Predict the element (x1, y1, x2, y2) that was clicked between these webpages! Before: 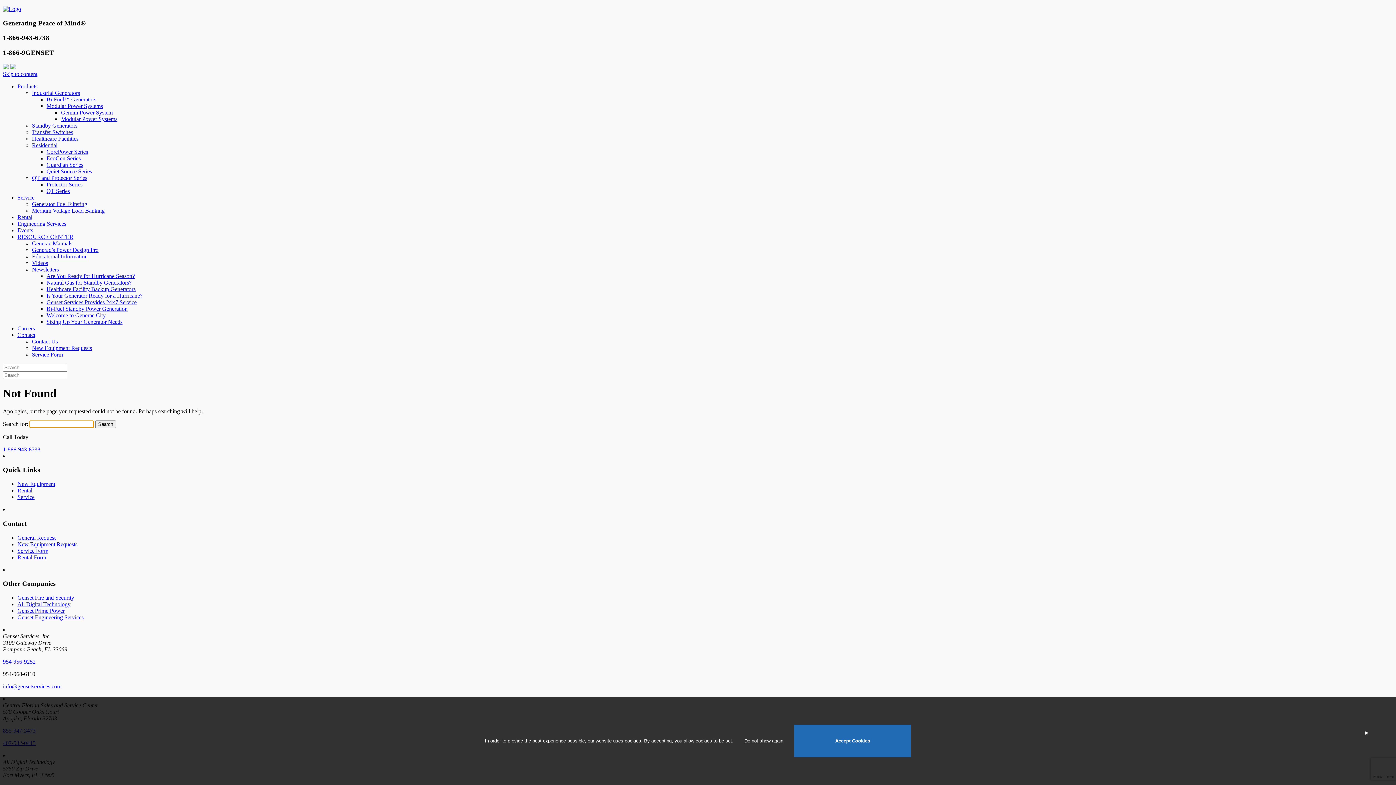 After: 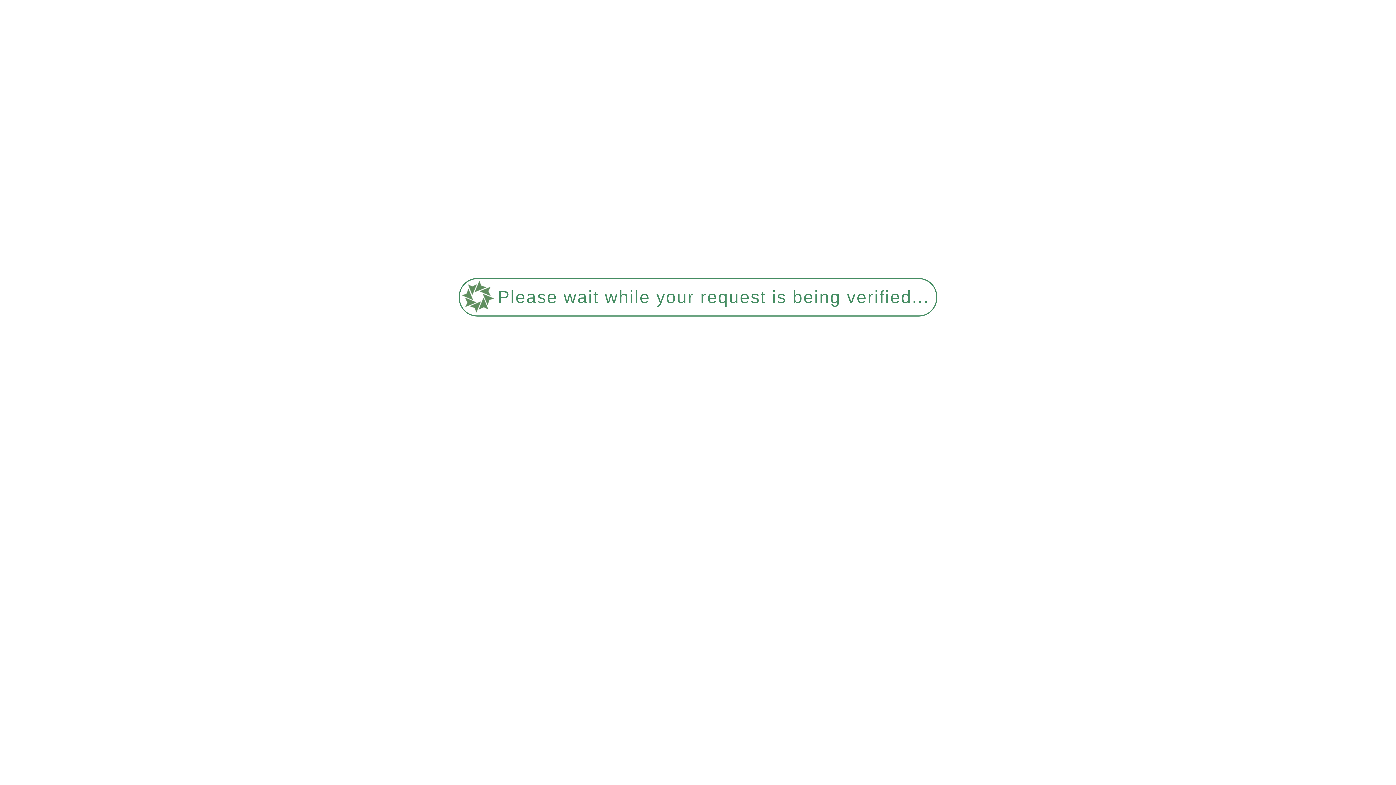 Action: label: Genset Services Provides 24×7 Service bbox: (46, 299, 136, 305)